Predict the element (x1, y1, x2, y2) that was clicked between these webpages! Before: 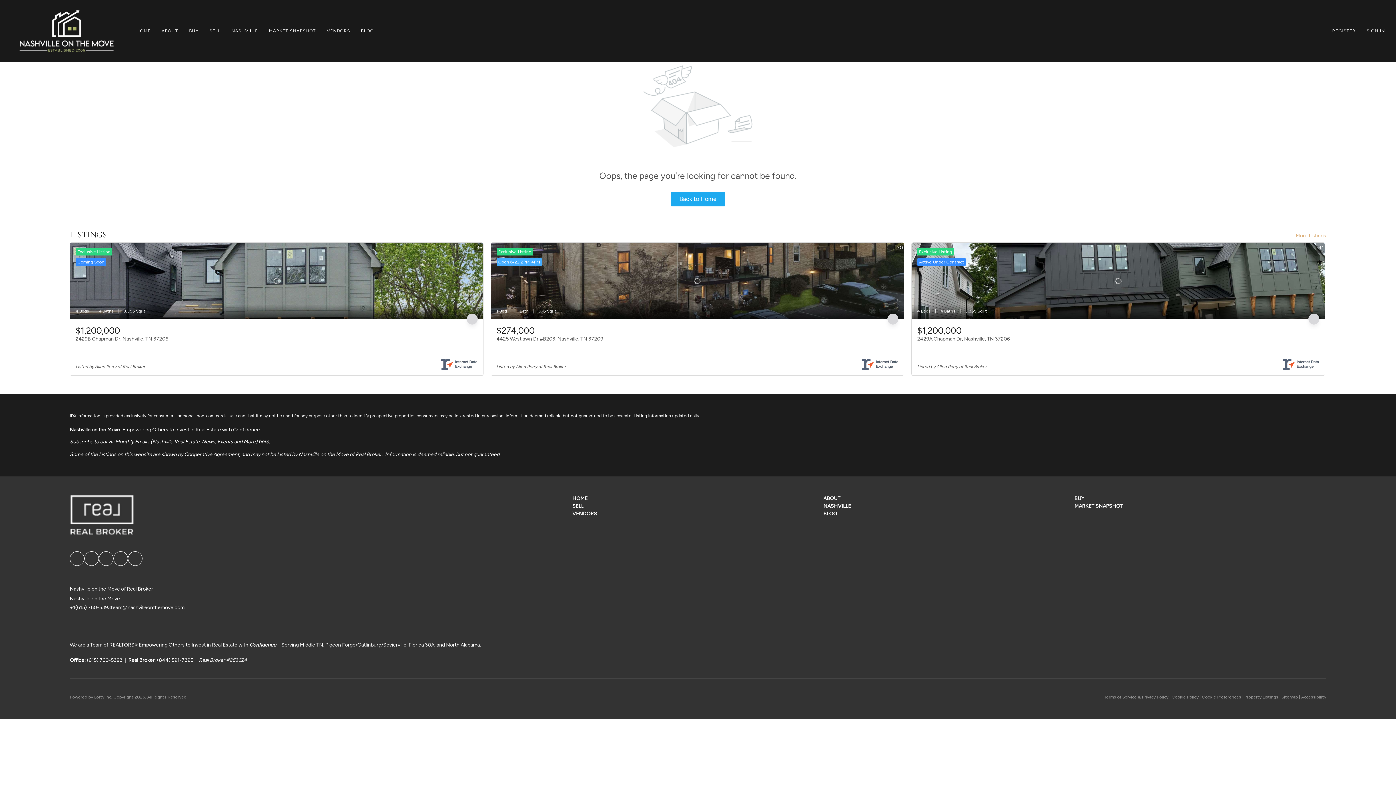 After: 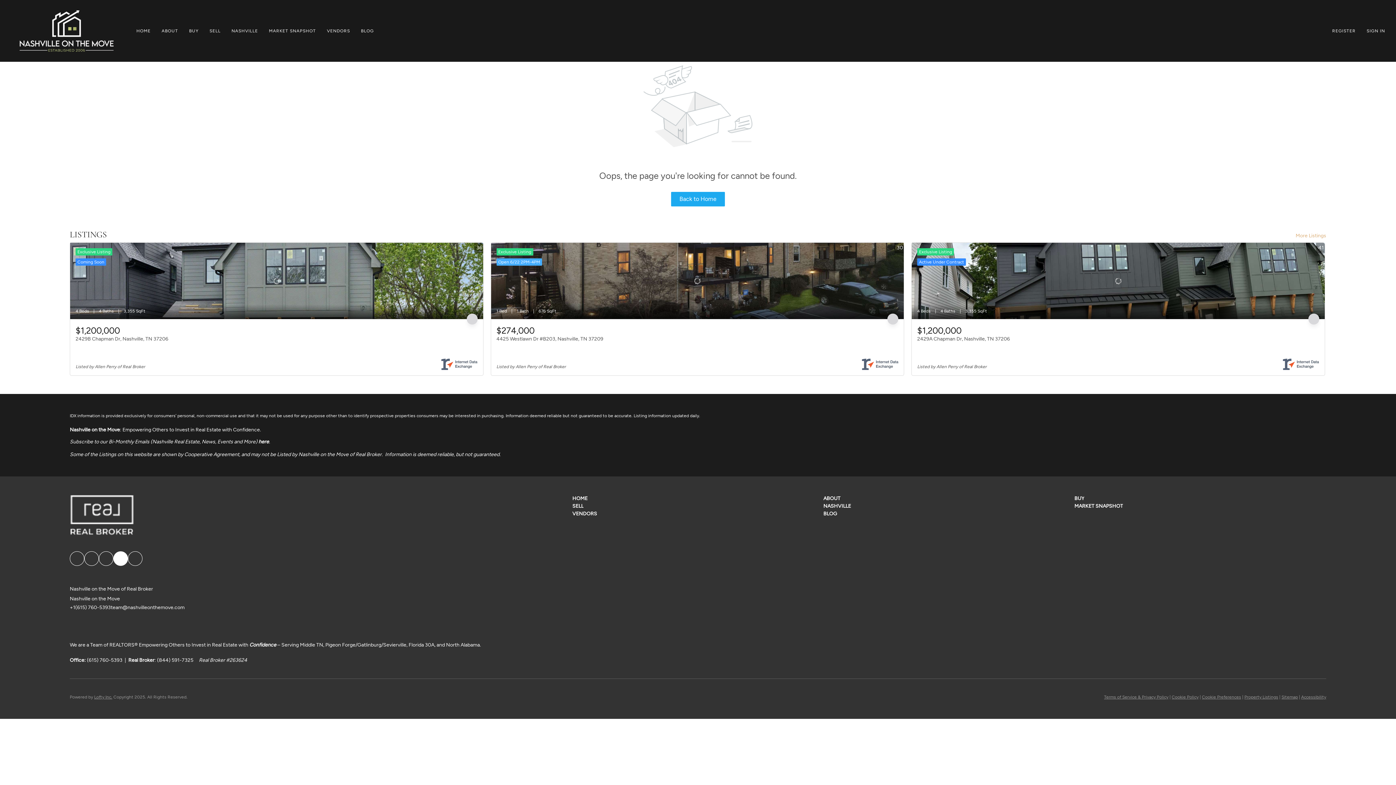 Action: label: instagram bbox: (113, 551, 128, 566)